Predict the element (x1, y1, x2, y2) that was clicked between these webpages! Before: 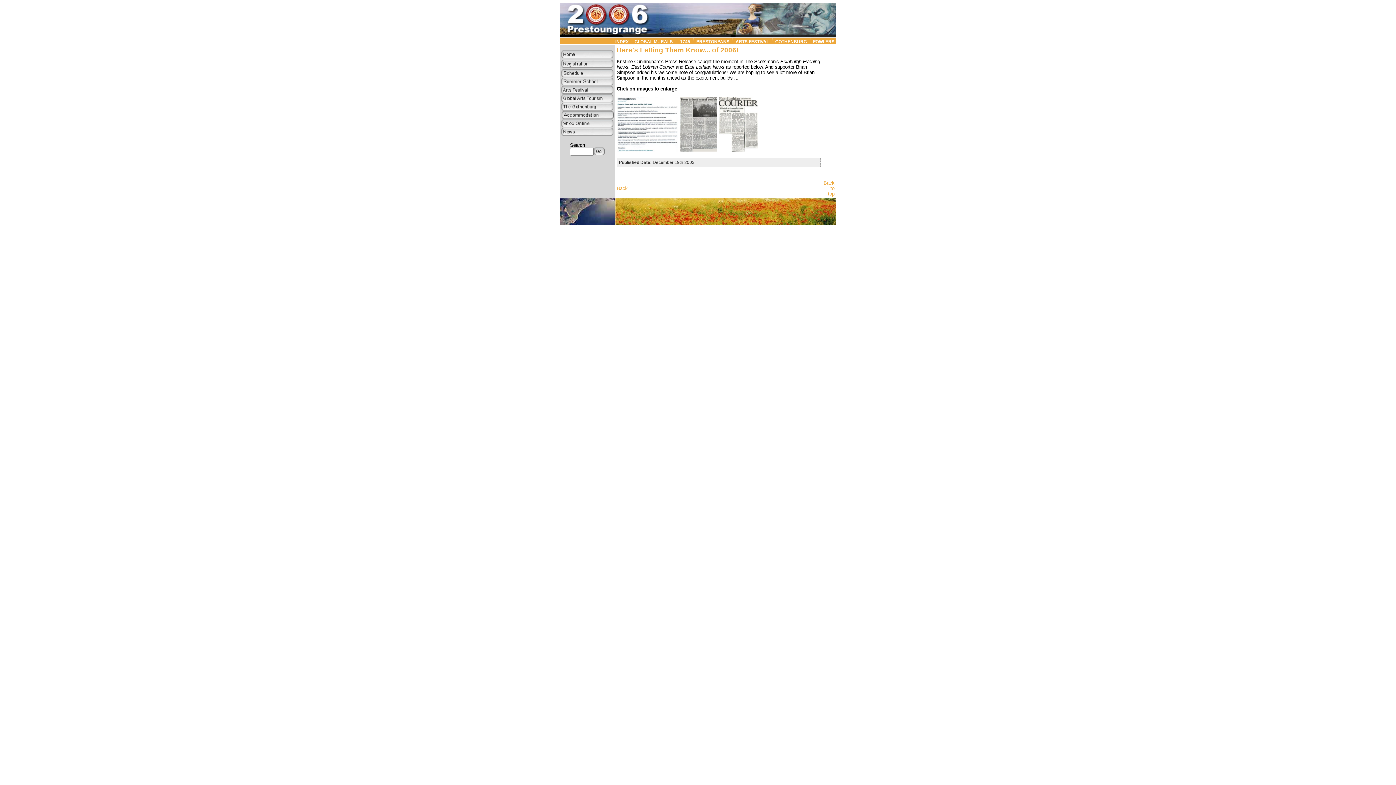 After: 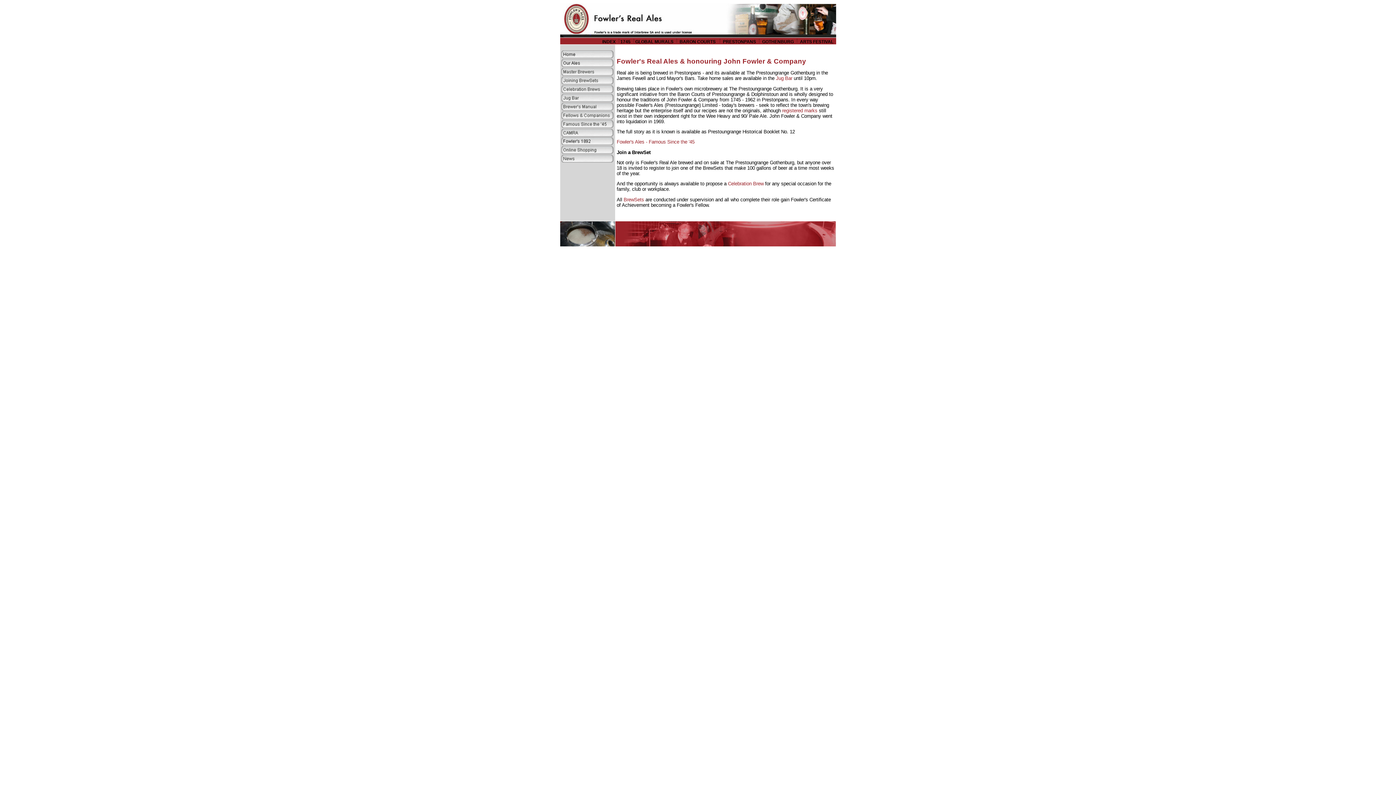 Action: label: FOWLERS bbox: (813, 39, 834, 44)